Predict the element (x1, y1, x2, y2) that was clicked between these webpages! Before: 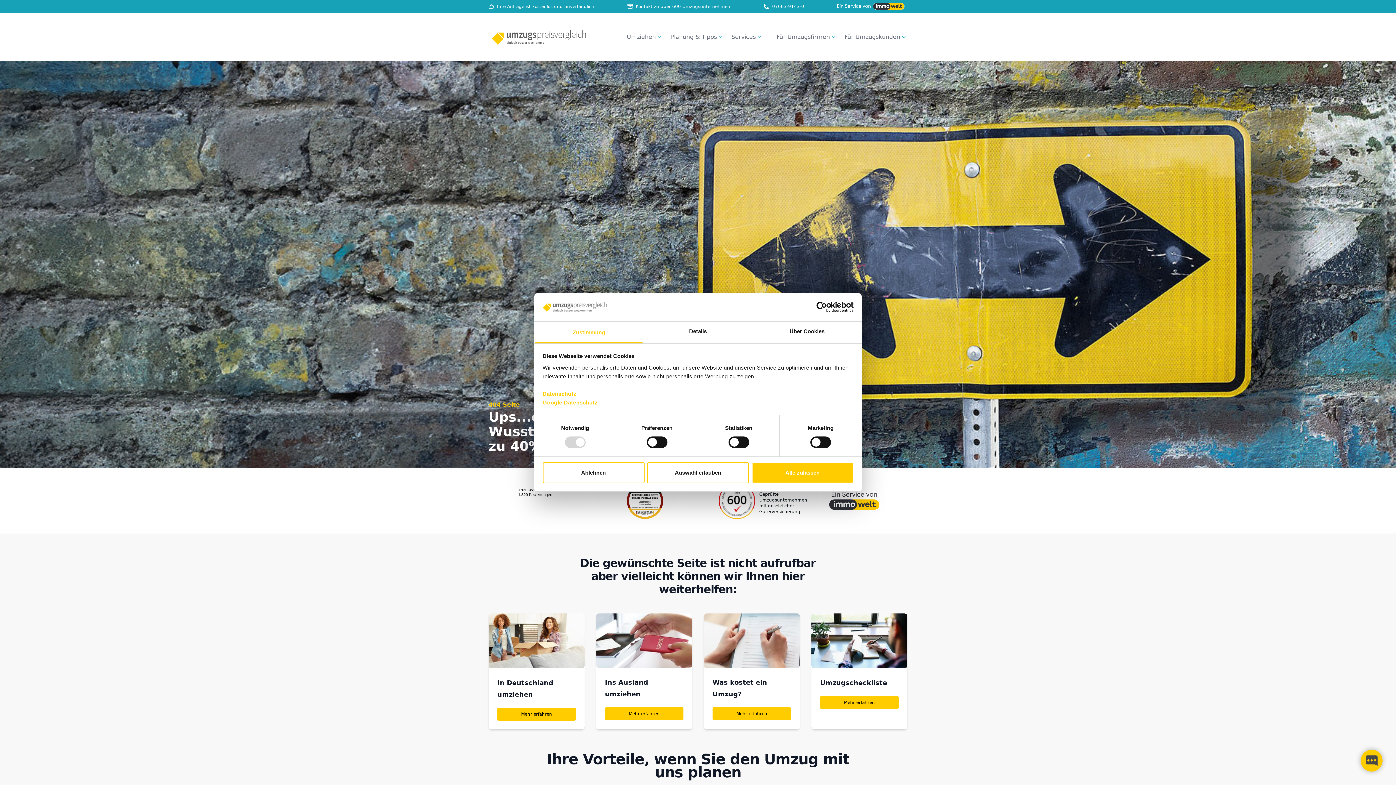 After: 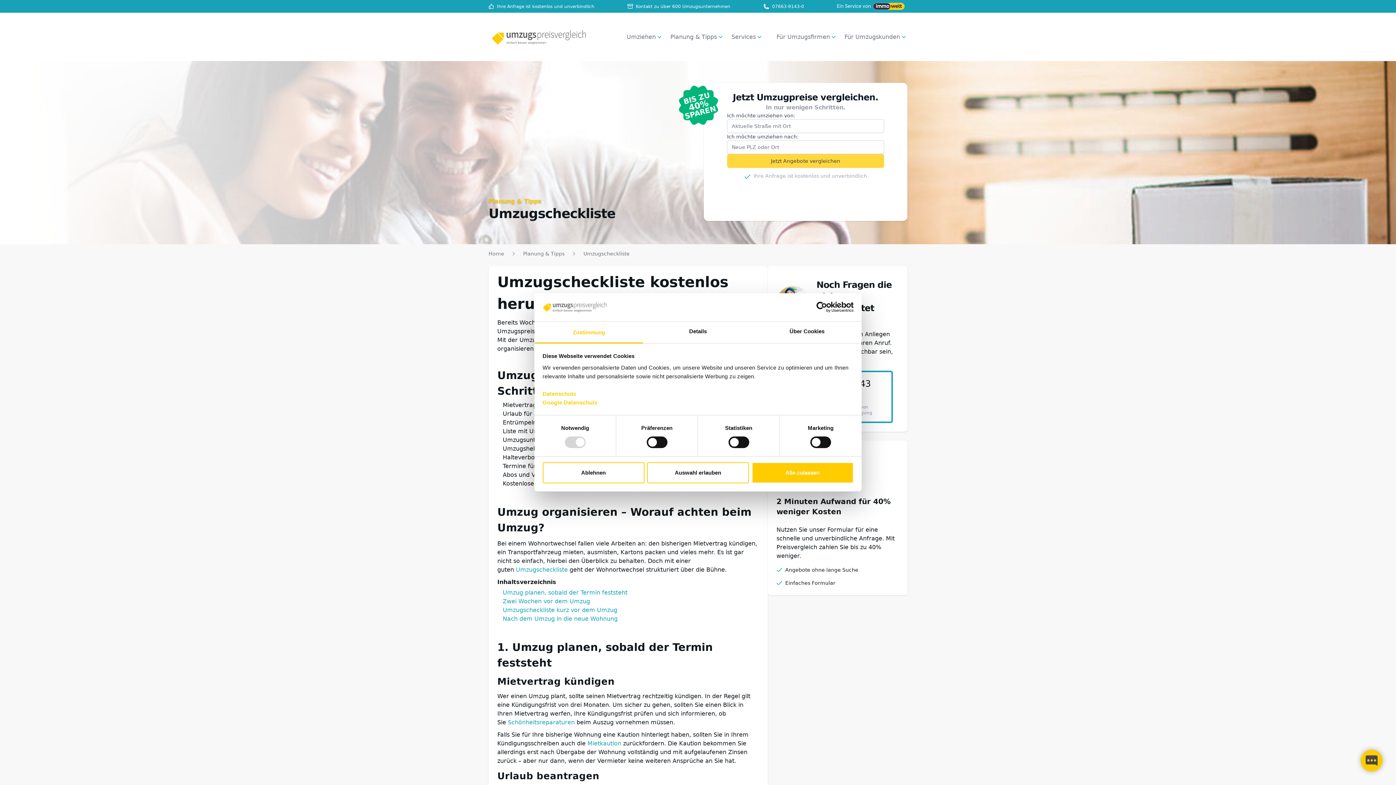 Action: label: Mehr erfahren bbox: (820, 696, 898, 709)